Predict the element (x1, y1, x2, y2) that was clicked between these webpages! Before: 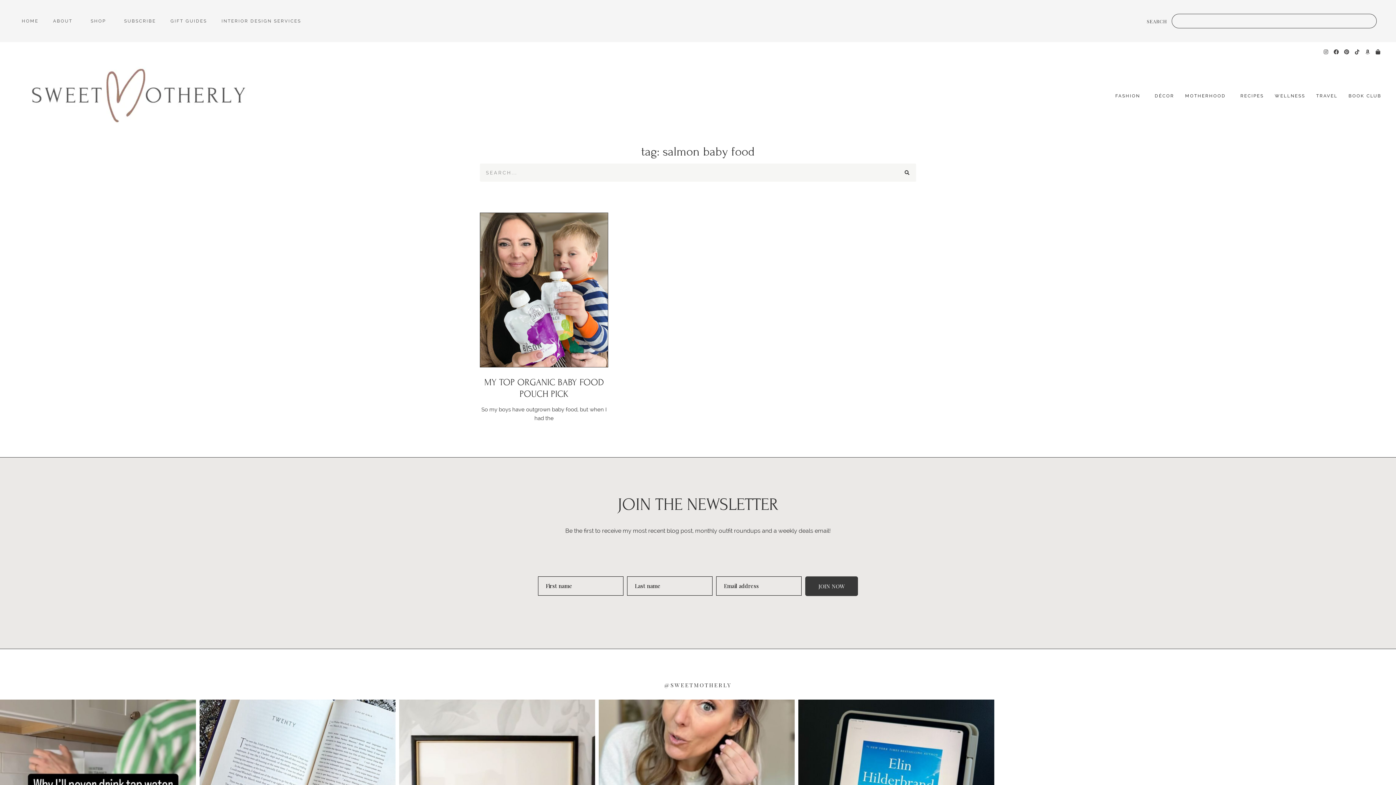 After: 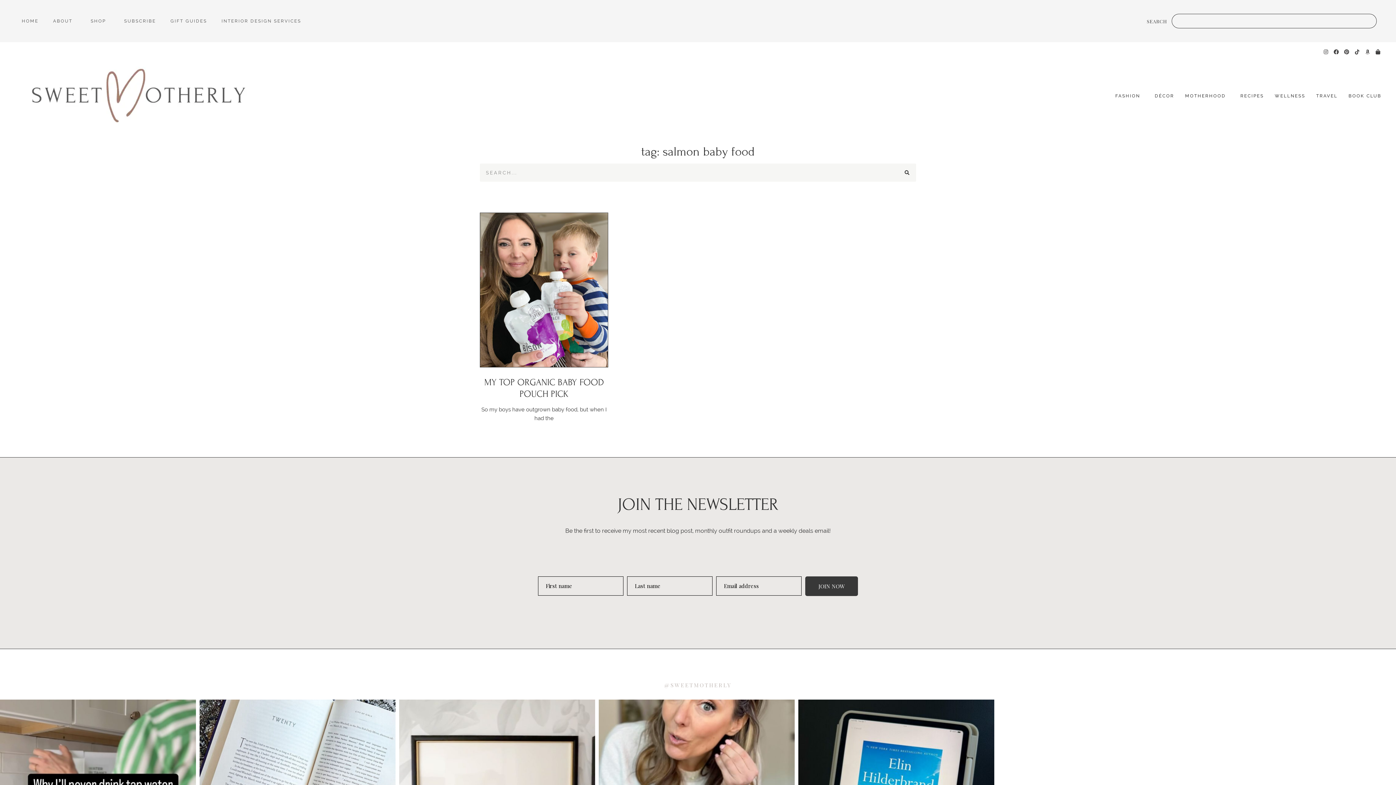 Action: label: @SWEETMOTHERLY bbox: (659, 682, 737, 689)